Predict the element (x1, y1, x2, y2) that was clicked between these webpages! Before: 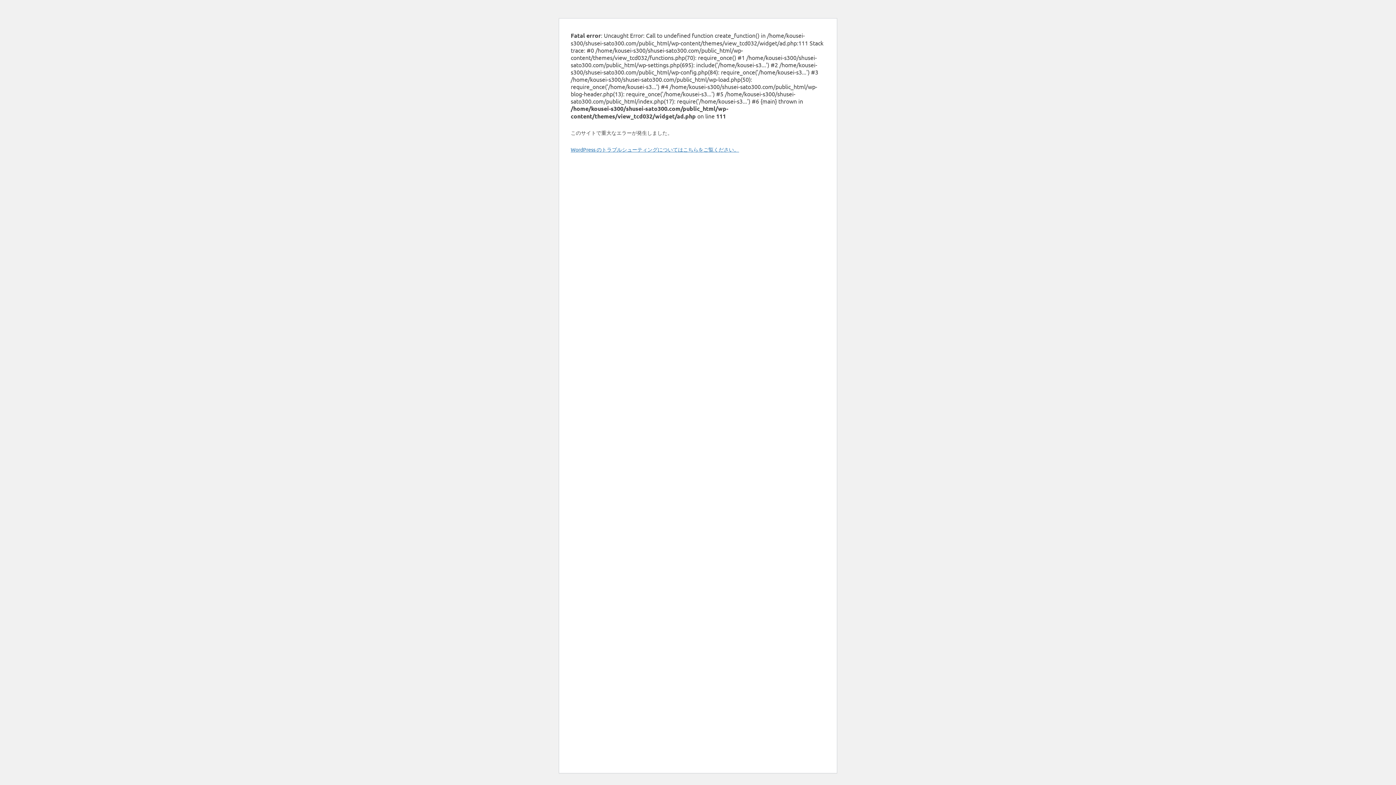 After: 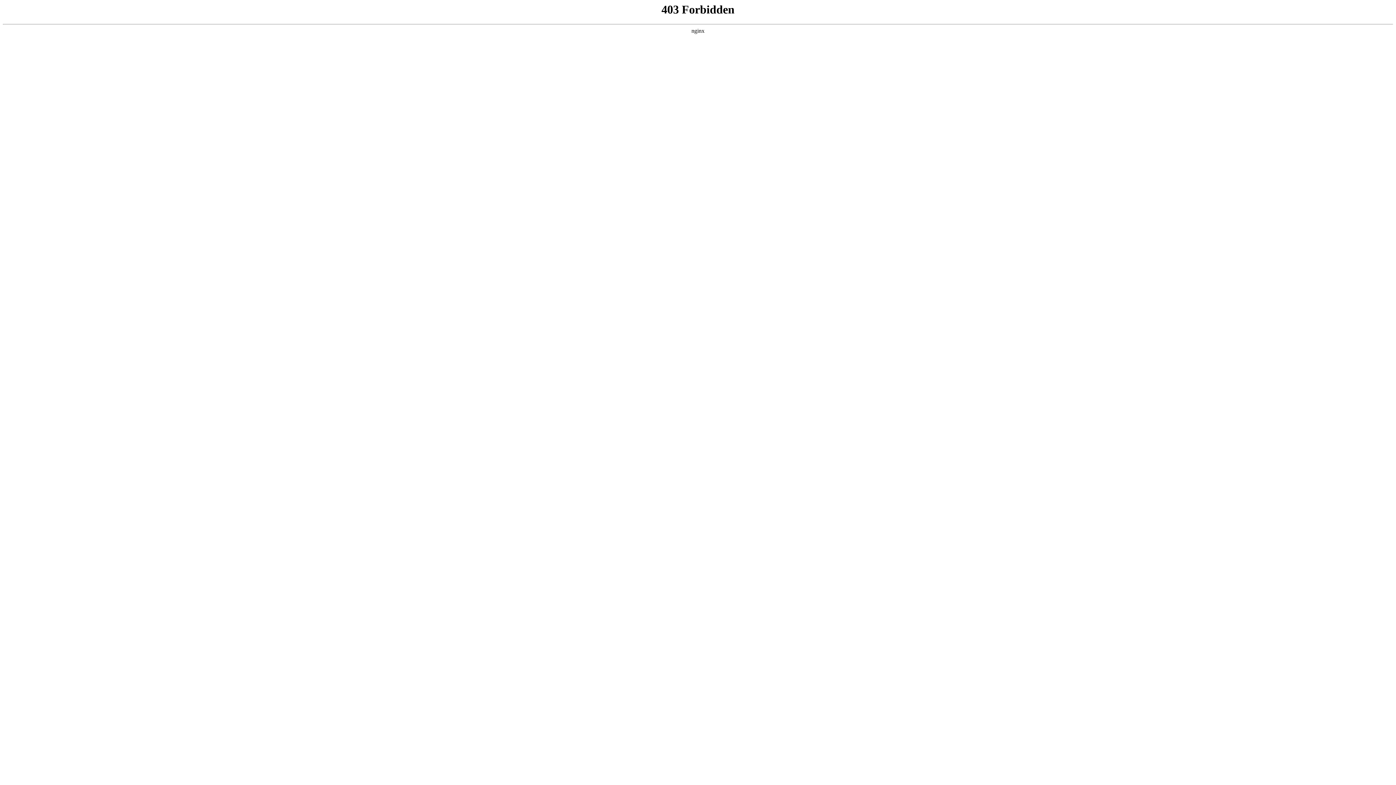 Action: label: WordPress のトラブルシューティングについてはこちらをご覧ください。 bbox: (570, 146, 739, 152)